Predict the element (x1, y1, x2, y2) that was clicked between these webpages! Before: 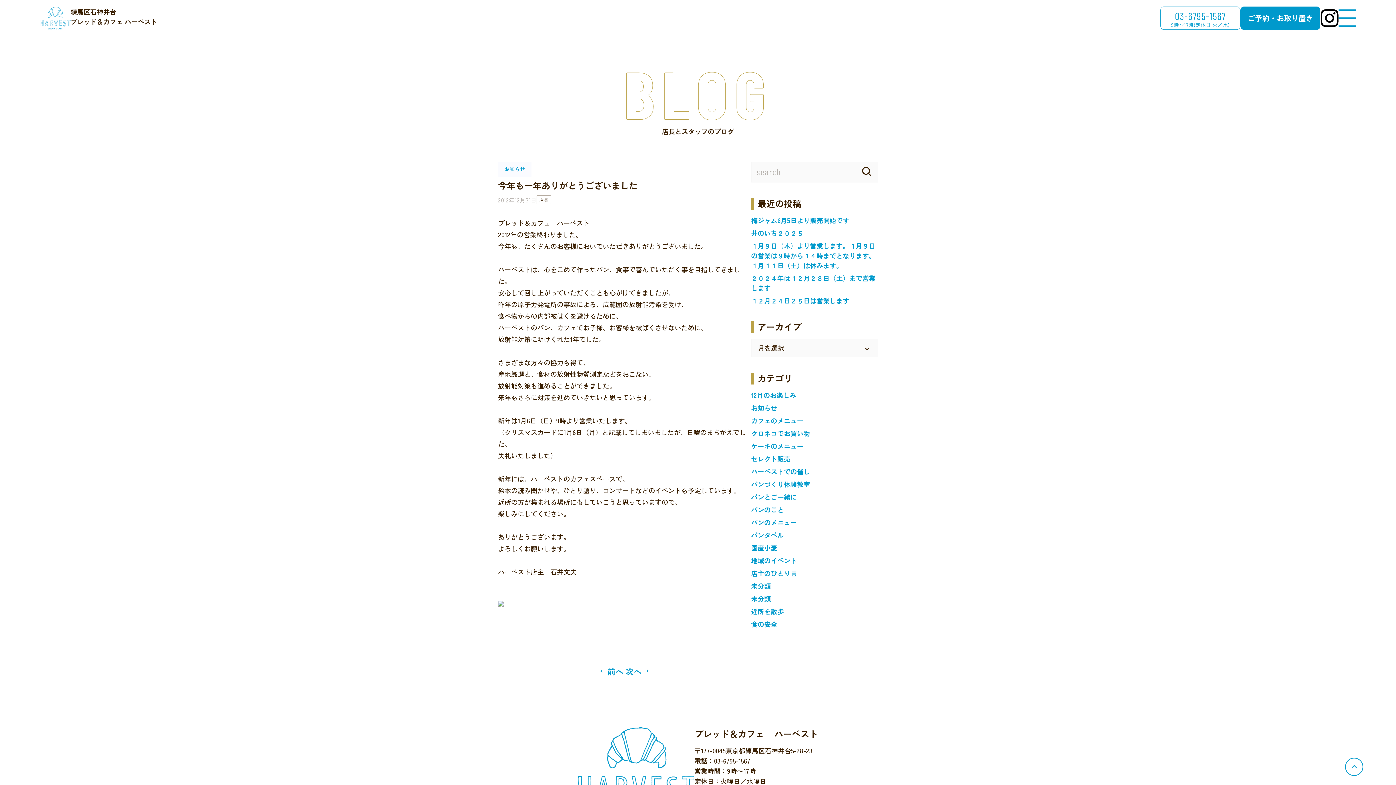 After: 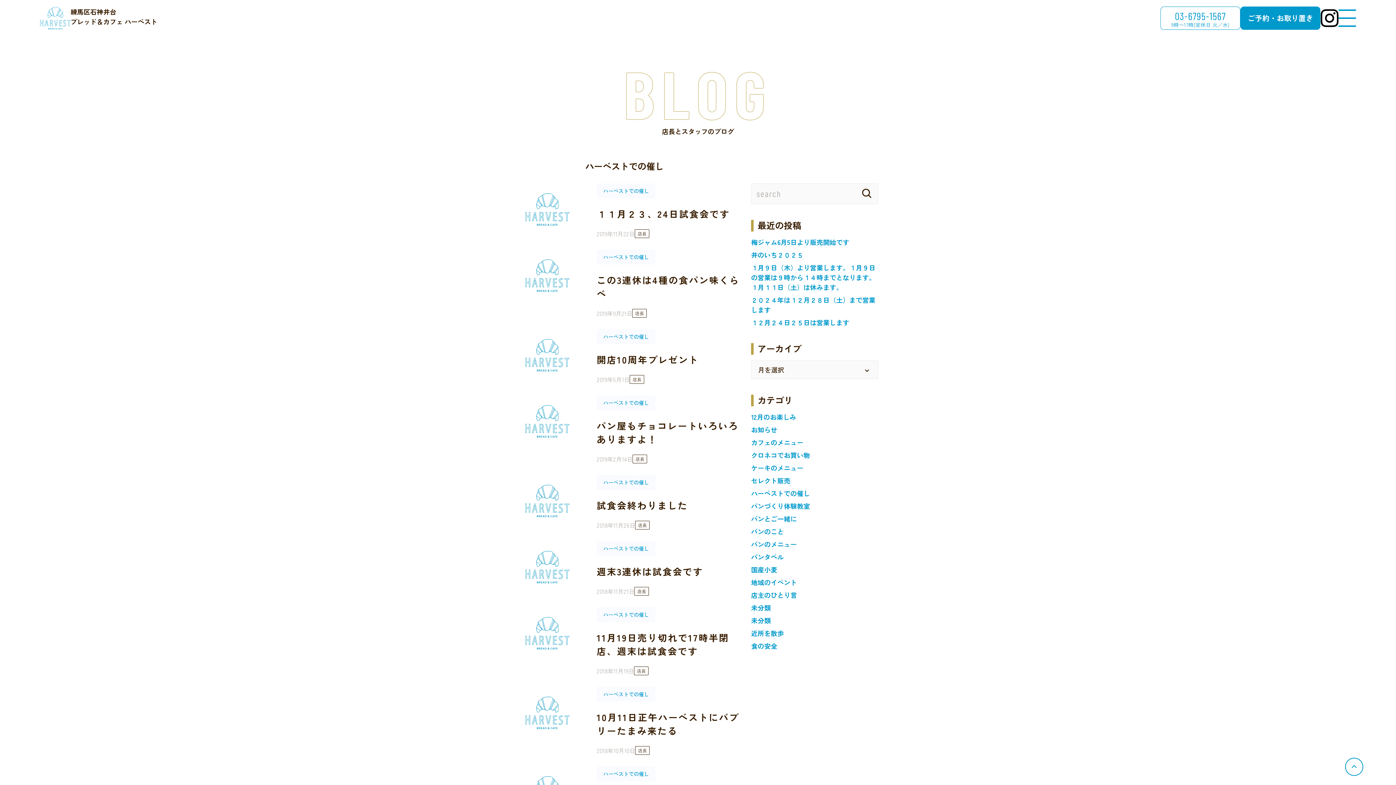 Action: label: ハーベストでの催し bbox: (751, 466, 810, 476)